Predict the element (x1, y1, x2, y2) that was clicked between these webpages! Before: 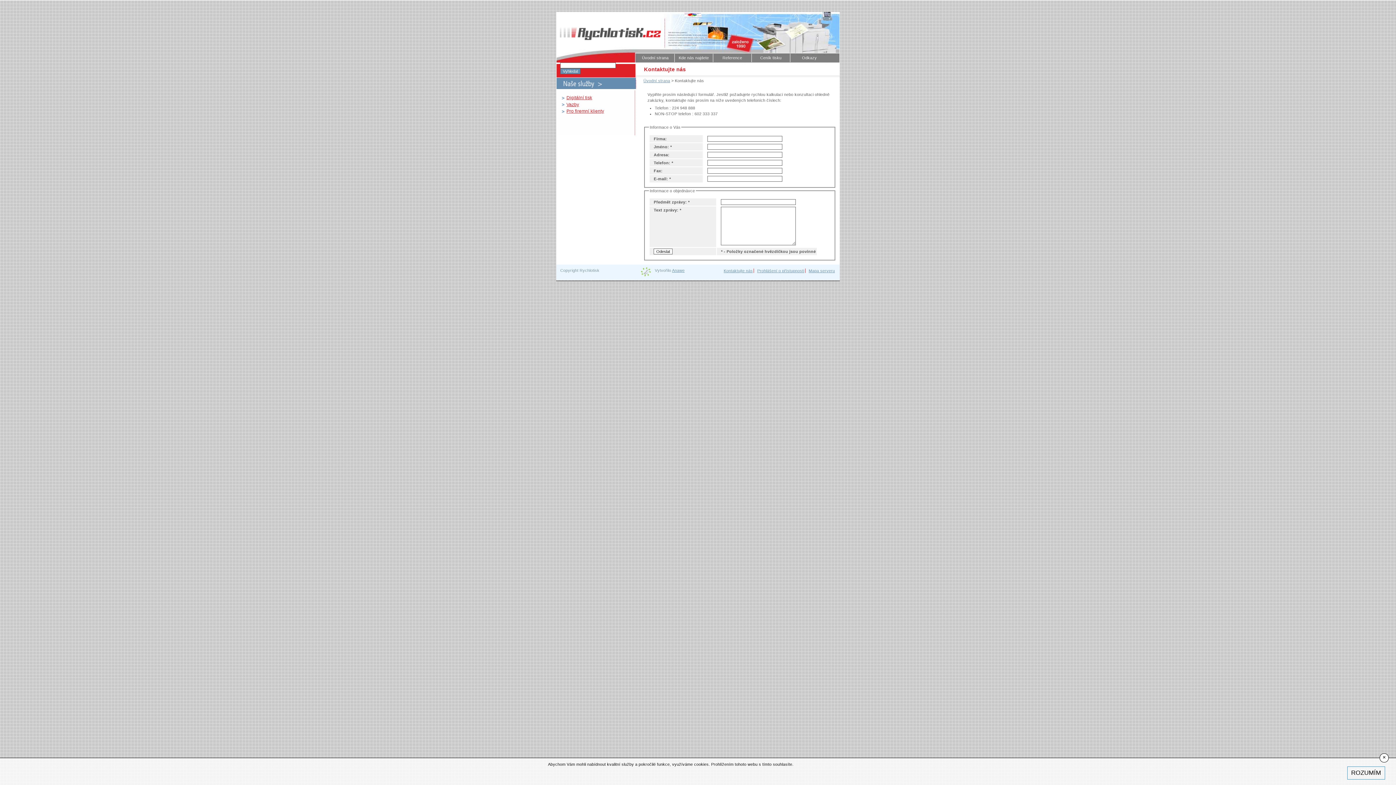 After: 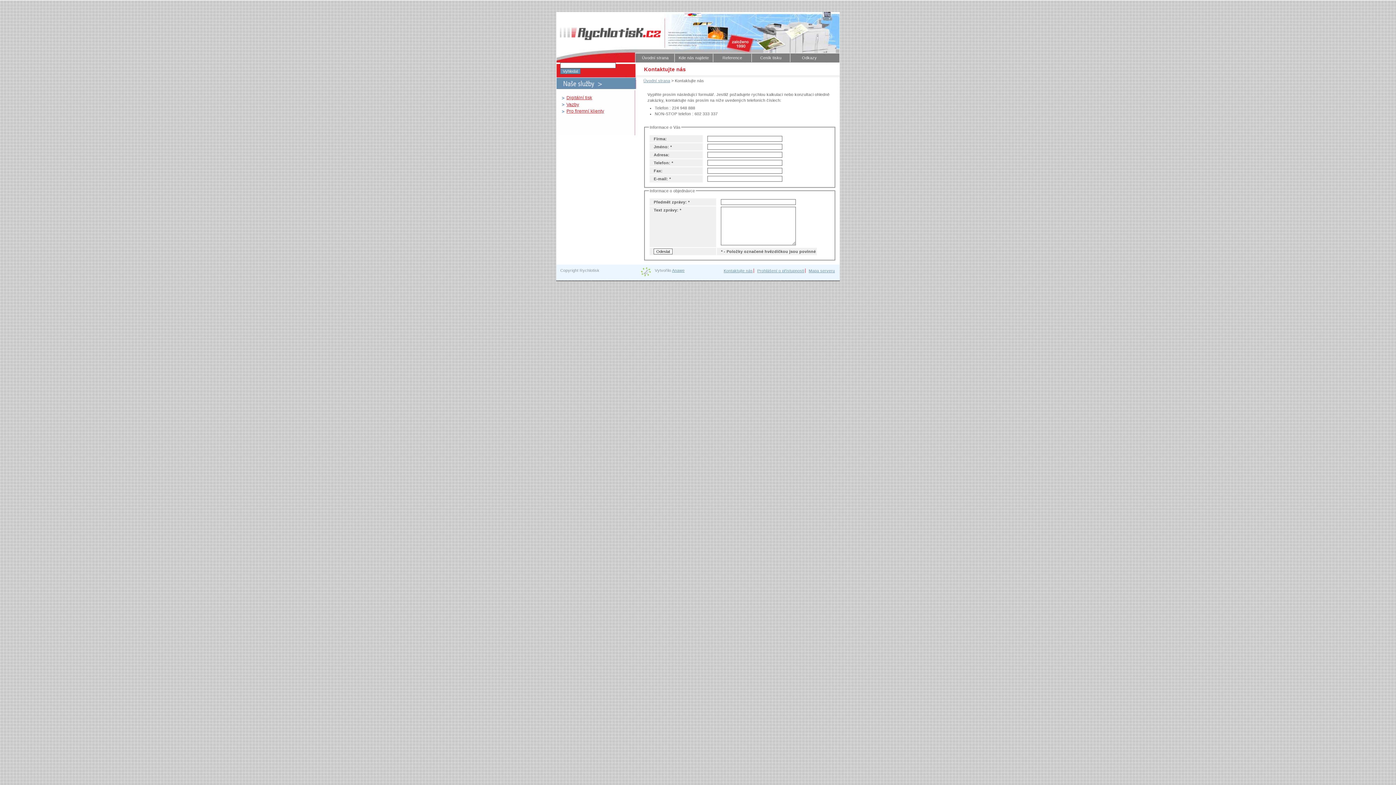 Action: bbox: (723, 268, 753, 273) label: Kontaktujte nás